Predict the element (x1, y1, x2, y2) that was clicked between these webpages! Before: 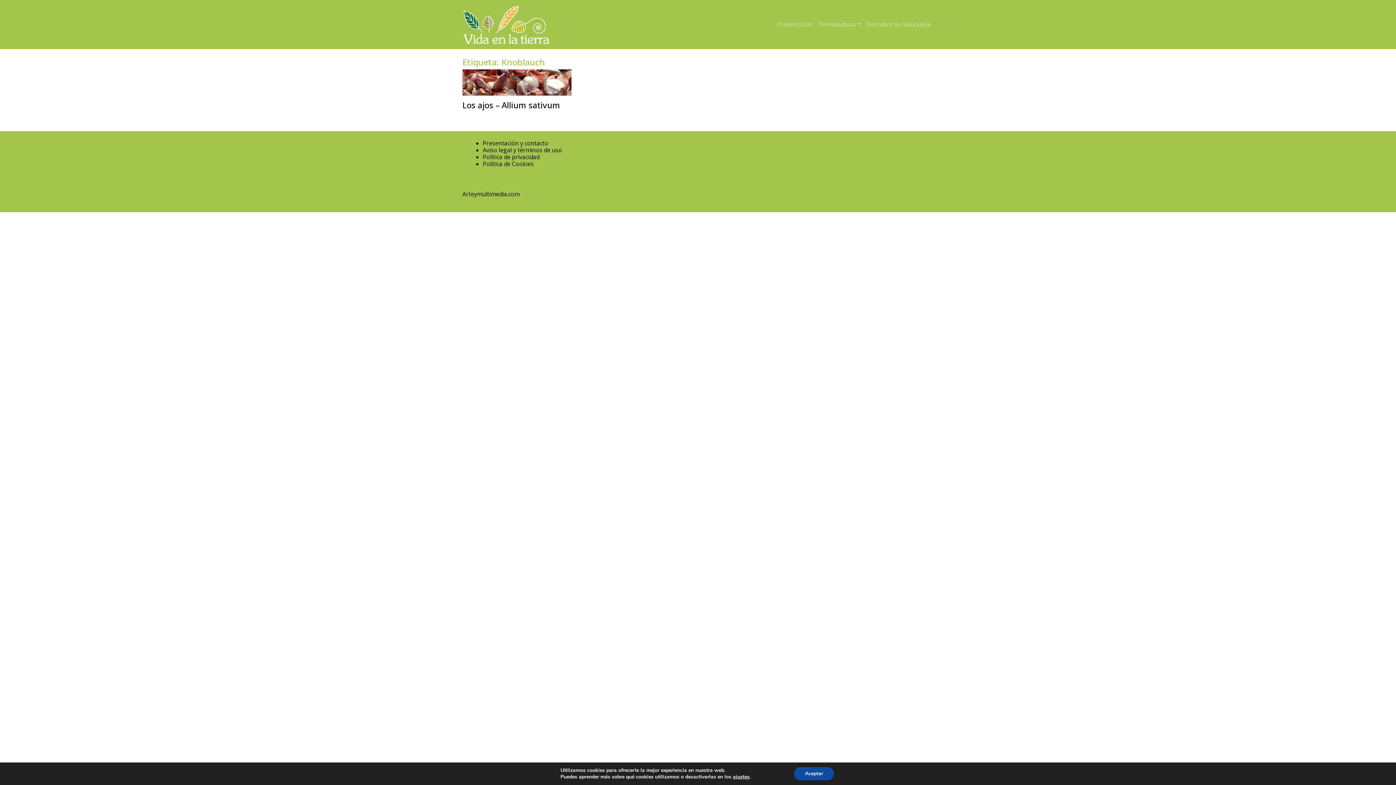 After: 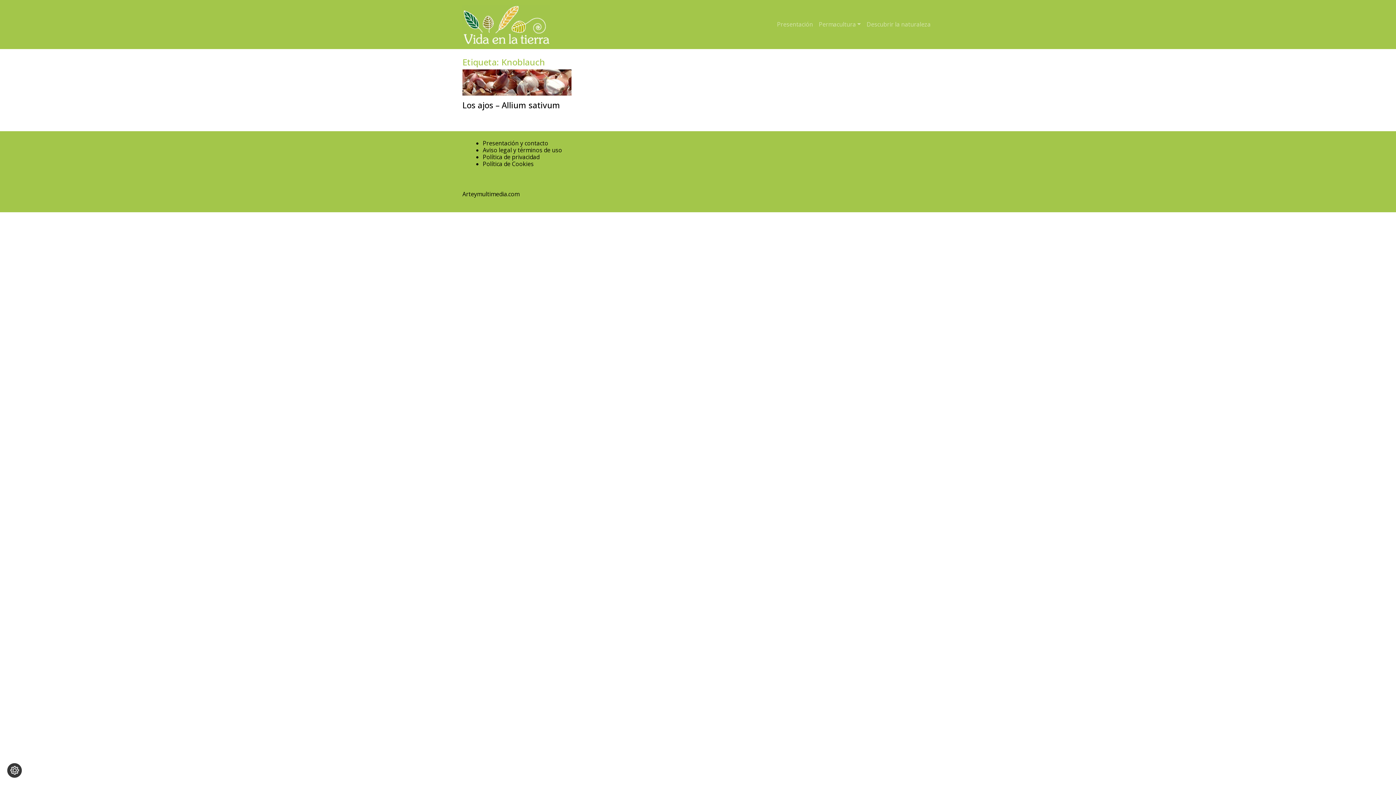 Action: bbox: (794, 767, 834, 780) label: Aceptar